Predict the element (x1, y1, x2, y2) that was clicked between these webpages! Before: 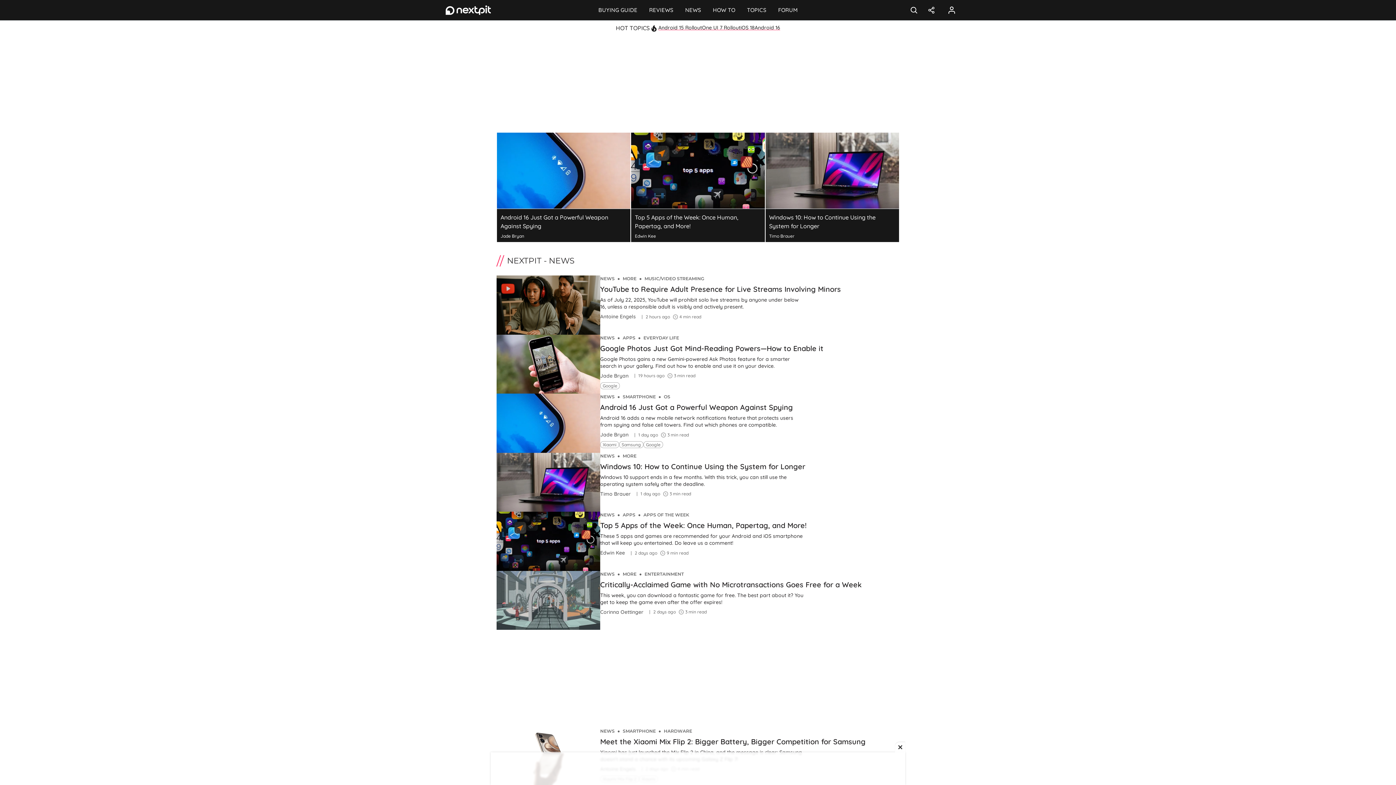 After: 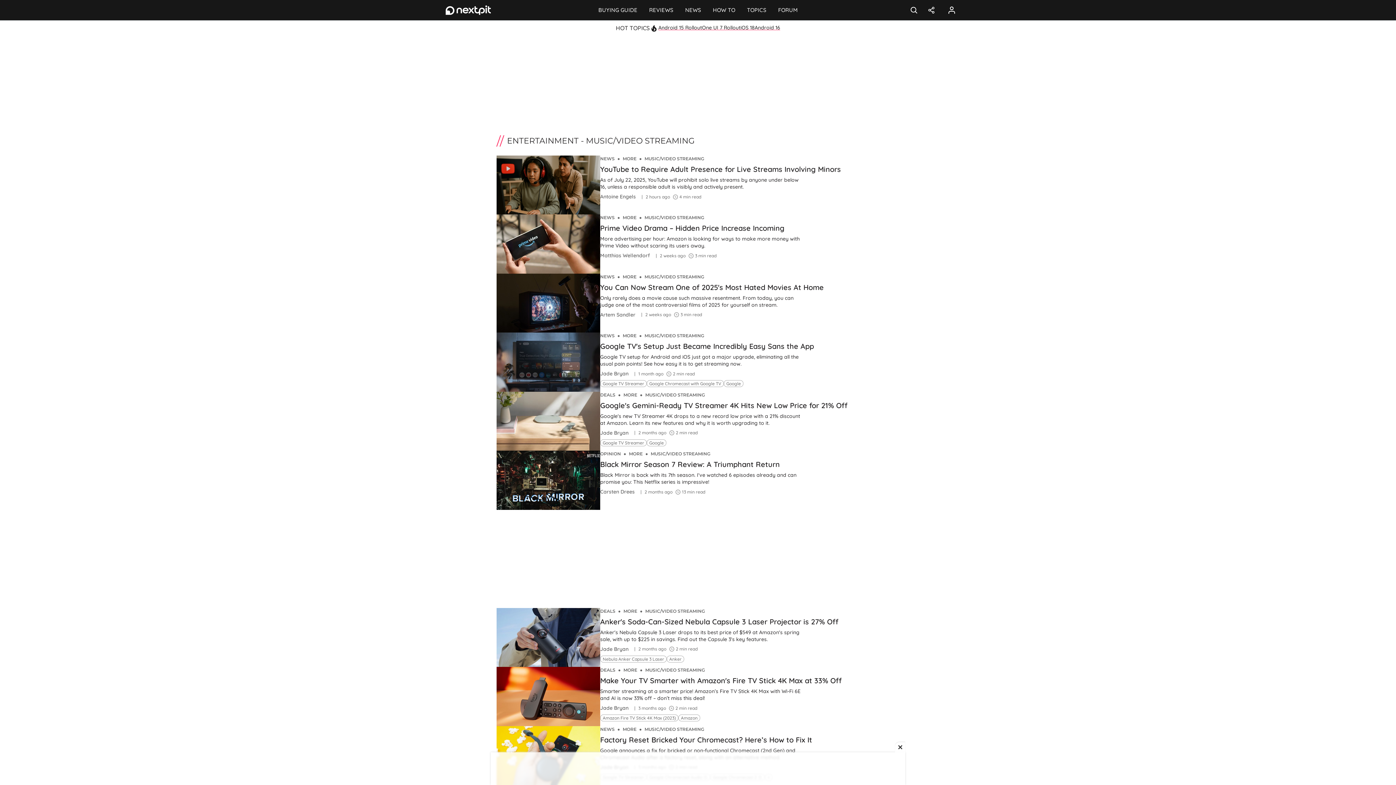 Action: bbox: (644, 275, 705, 282) label: MUSIC/VIDEO STREAMING